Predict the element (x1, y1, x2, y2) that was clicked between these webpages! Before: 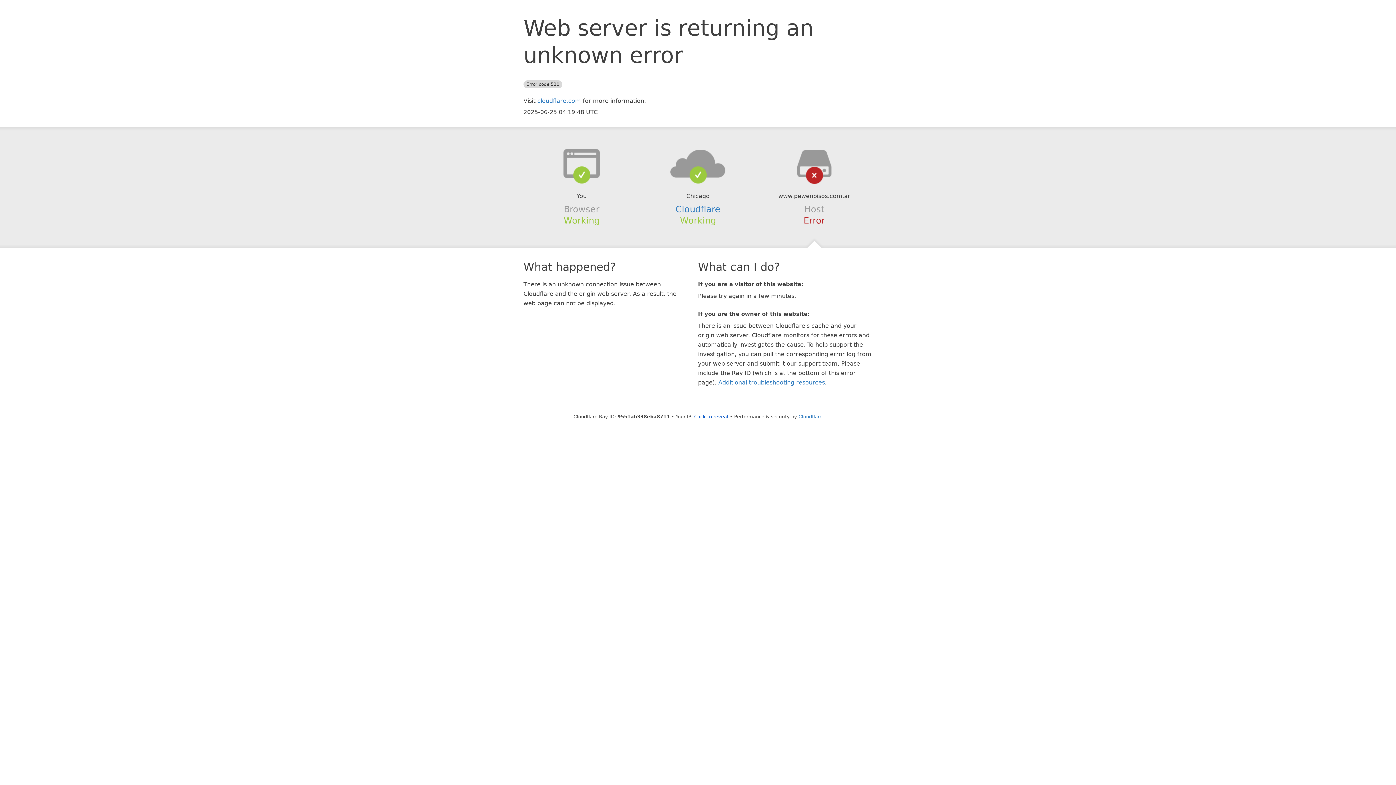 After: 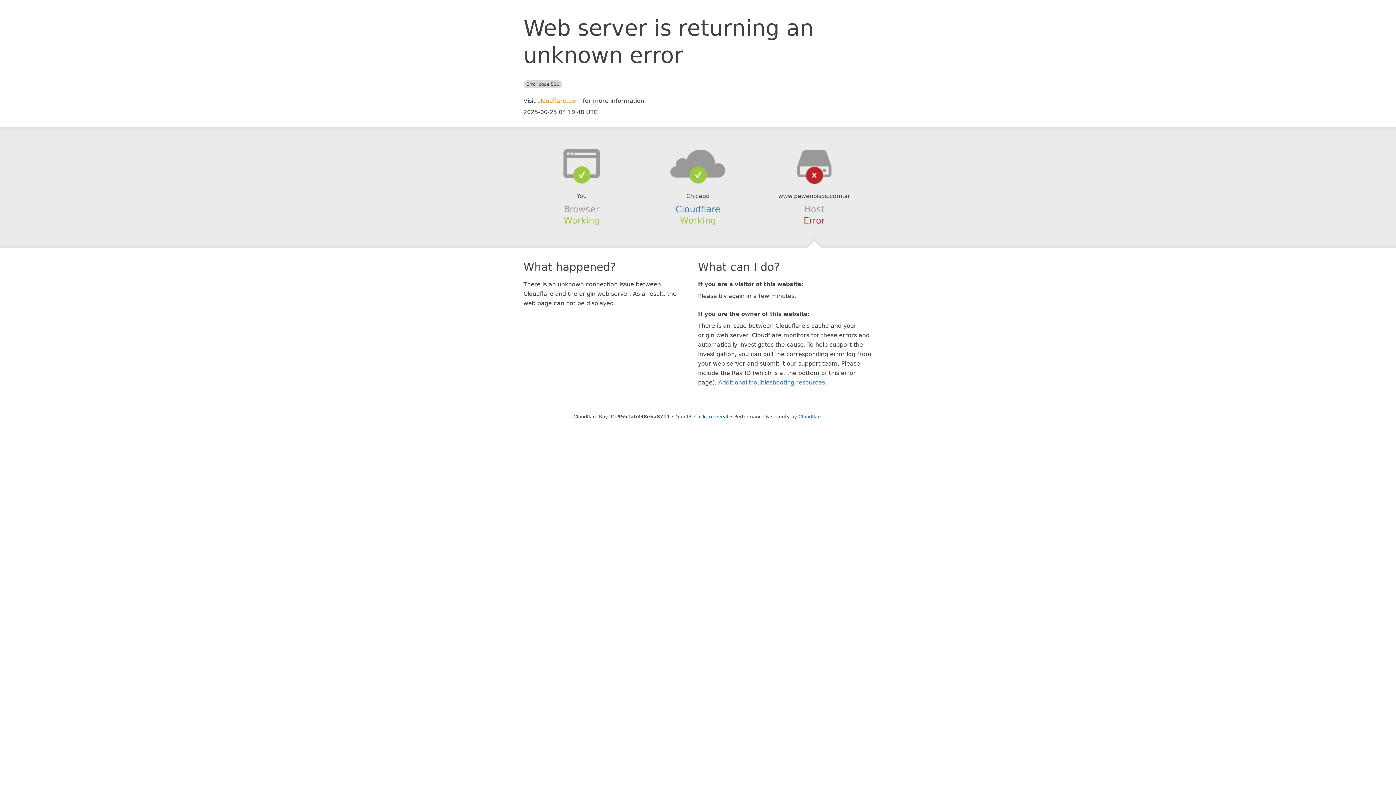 Action: bbox: (537, 97, 581, 104) label: cloudflare.com